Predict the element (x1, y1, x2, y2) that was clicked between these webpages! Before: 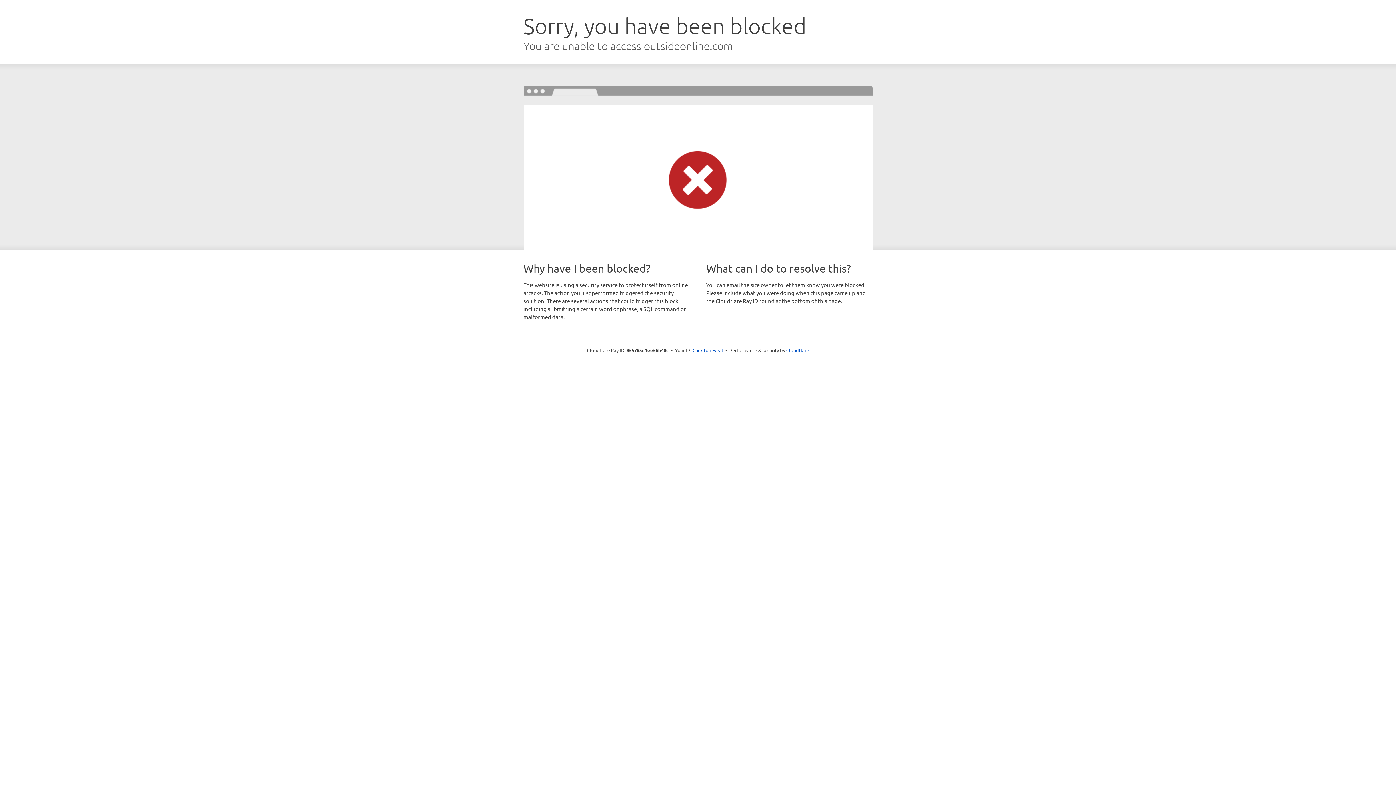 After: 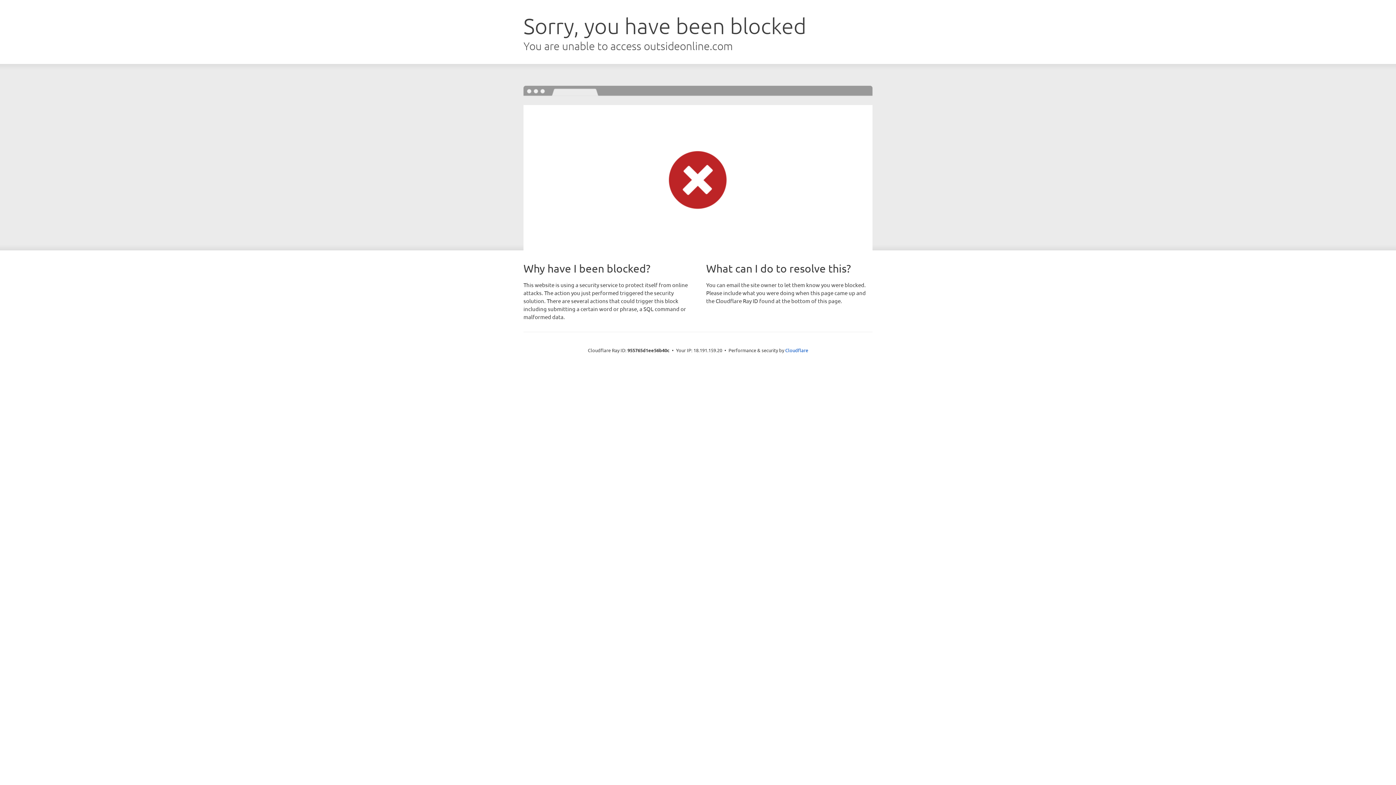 Action: label: Click to reveal bbox: (692, 346, 723, 353)